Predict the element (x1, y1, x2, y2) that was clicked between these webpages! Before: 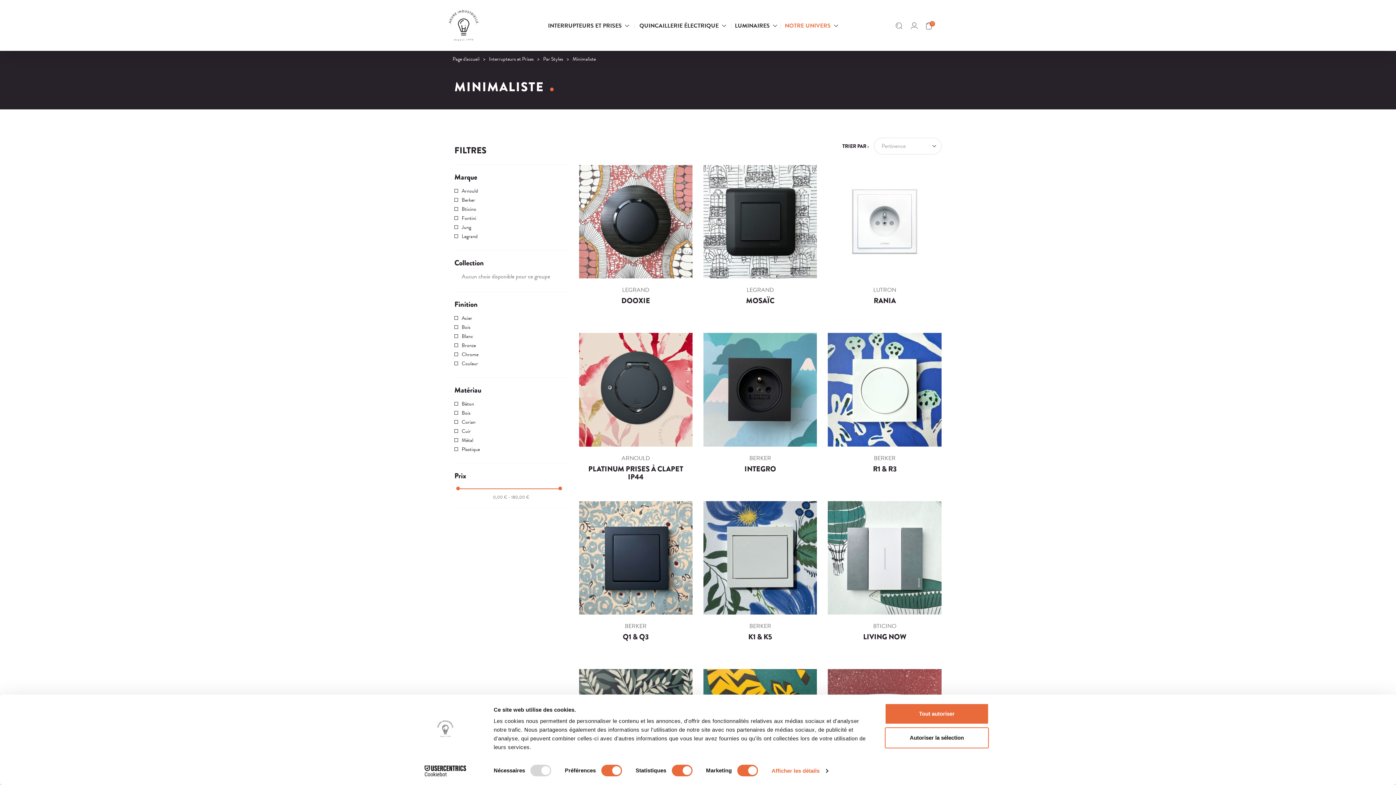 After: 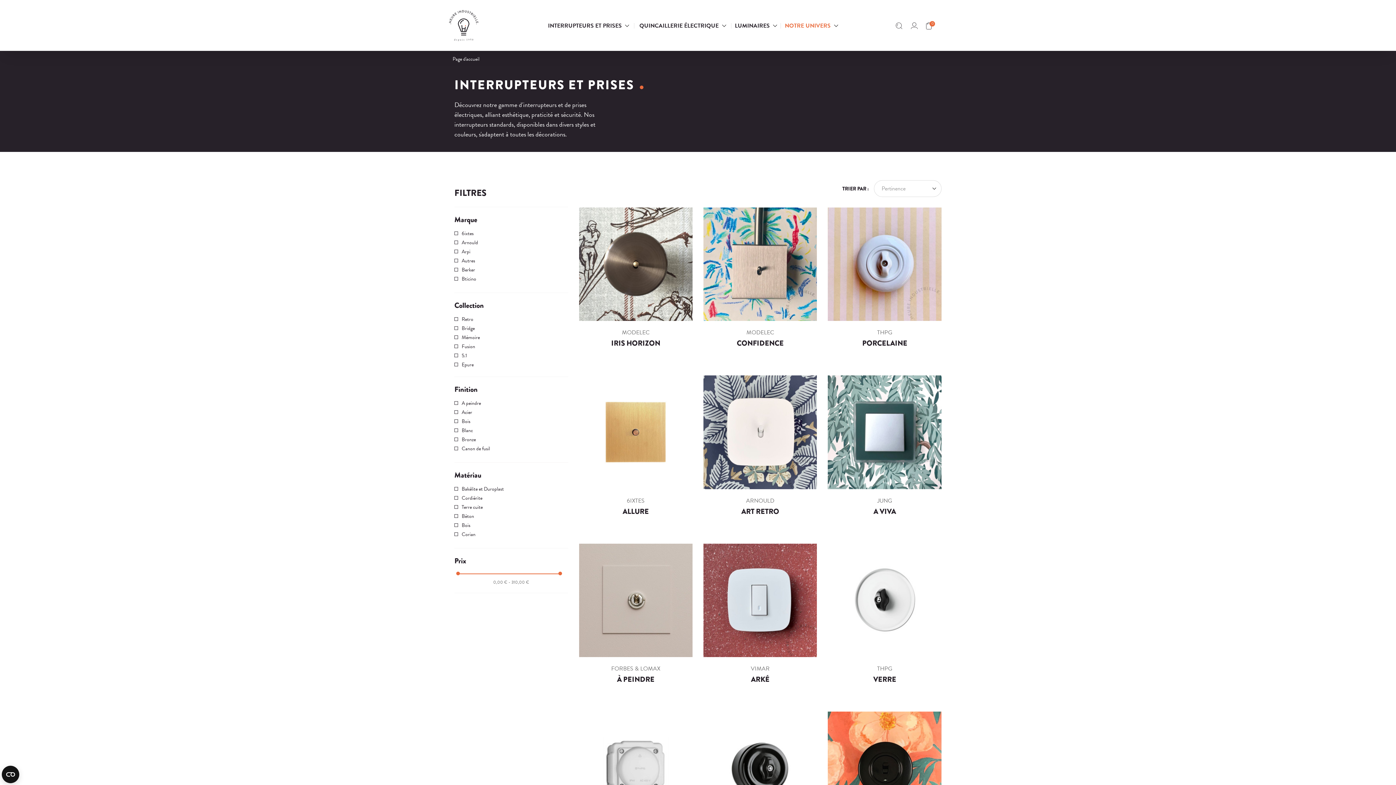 Action: bbox: (489, 55, 533, 62) label: Interrupteurs et Prises